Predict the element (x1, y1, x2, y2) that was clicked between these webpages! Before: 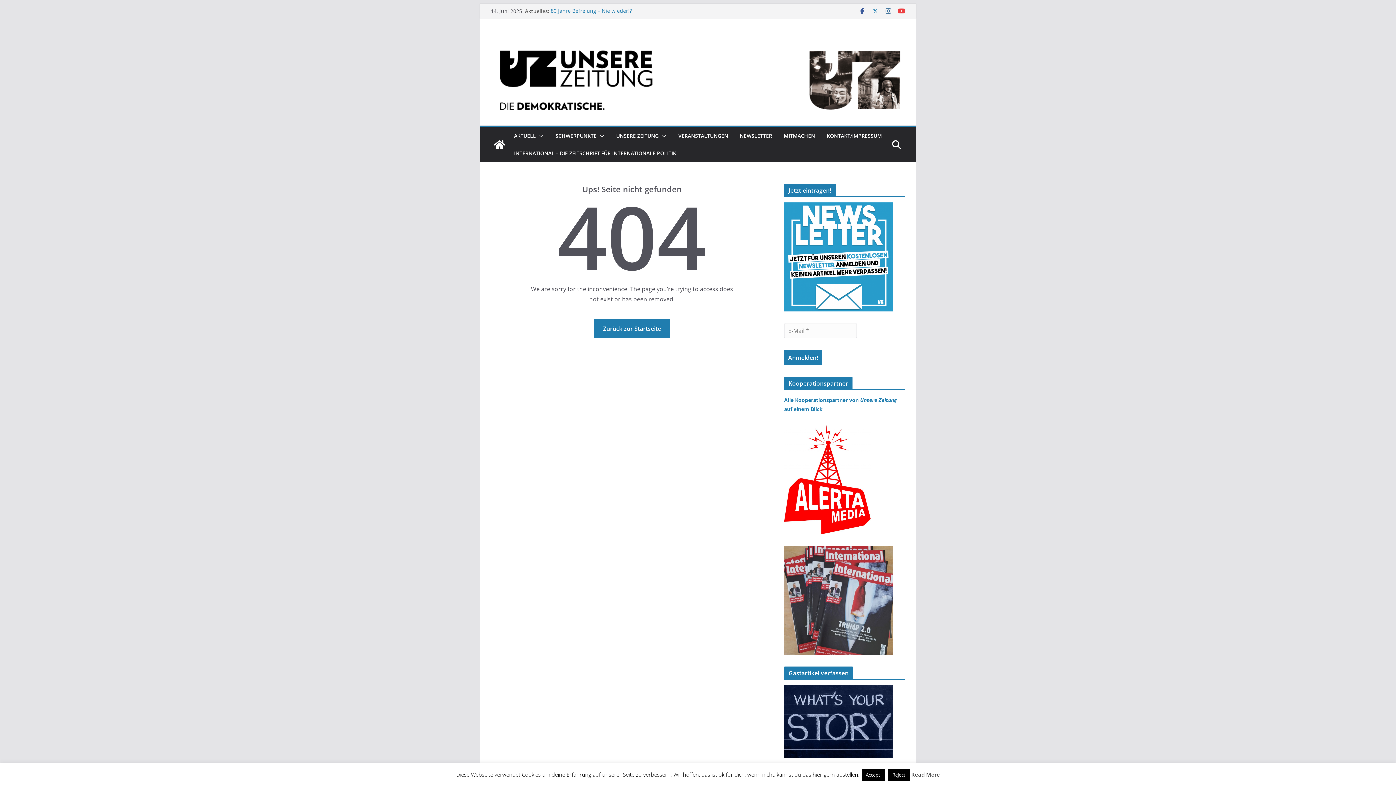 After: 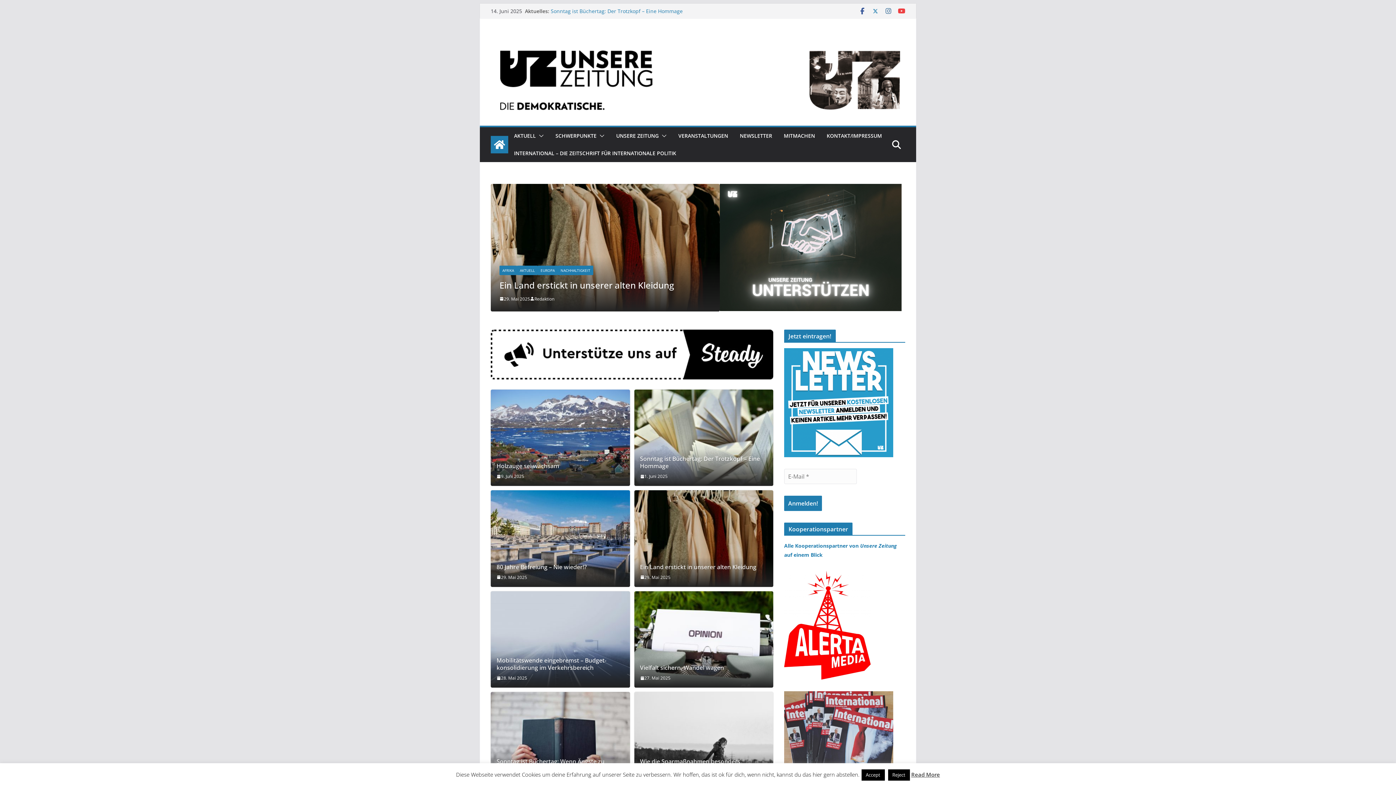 Action: bbox: (594, 319, 670, 338) label: Zurück zur Startseite